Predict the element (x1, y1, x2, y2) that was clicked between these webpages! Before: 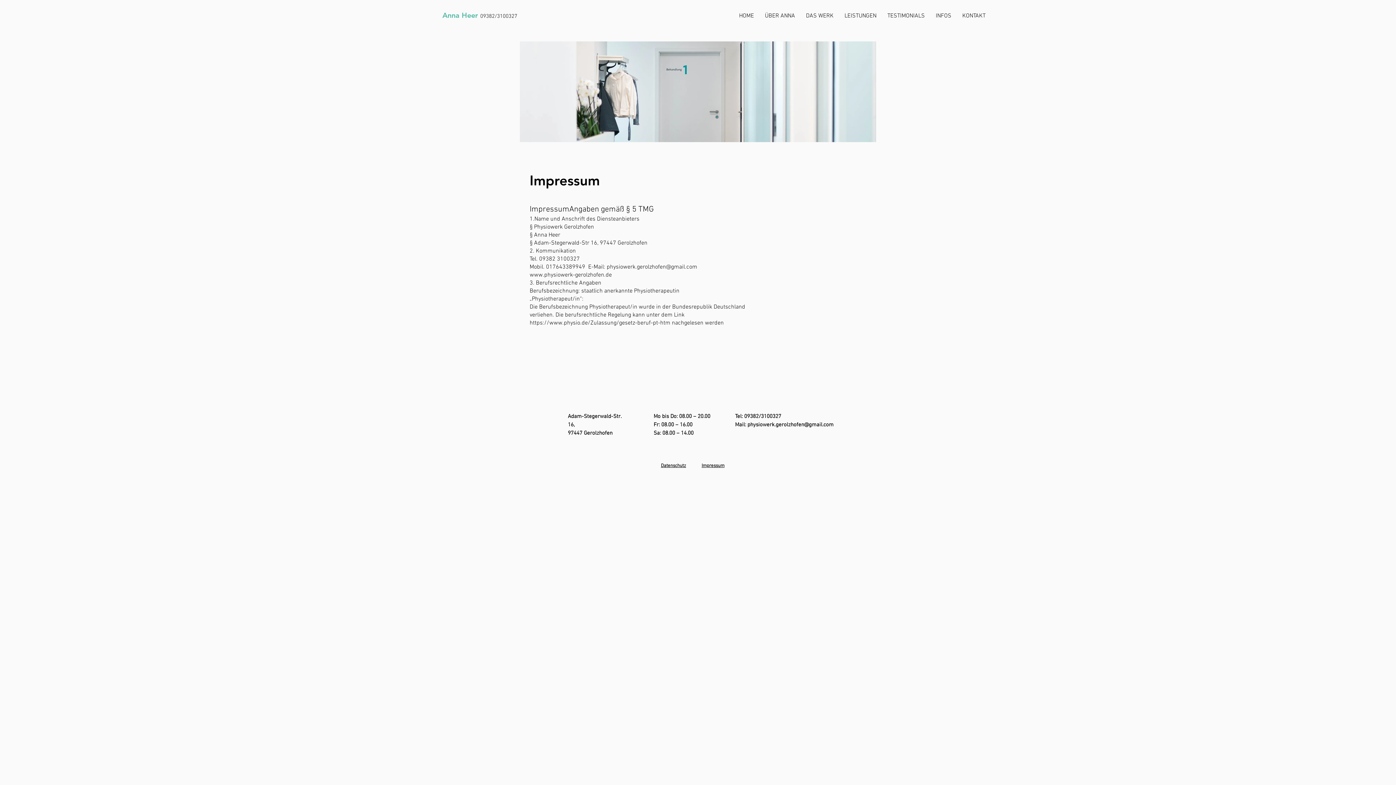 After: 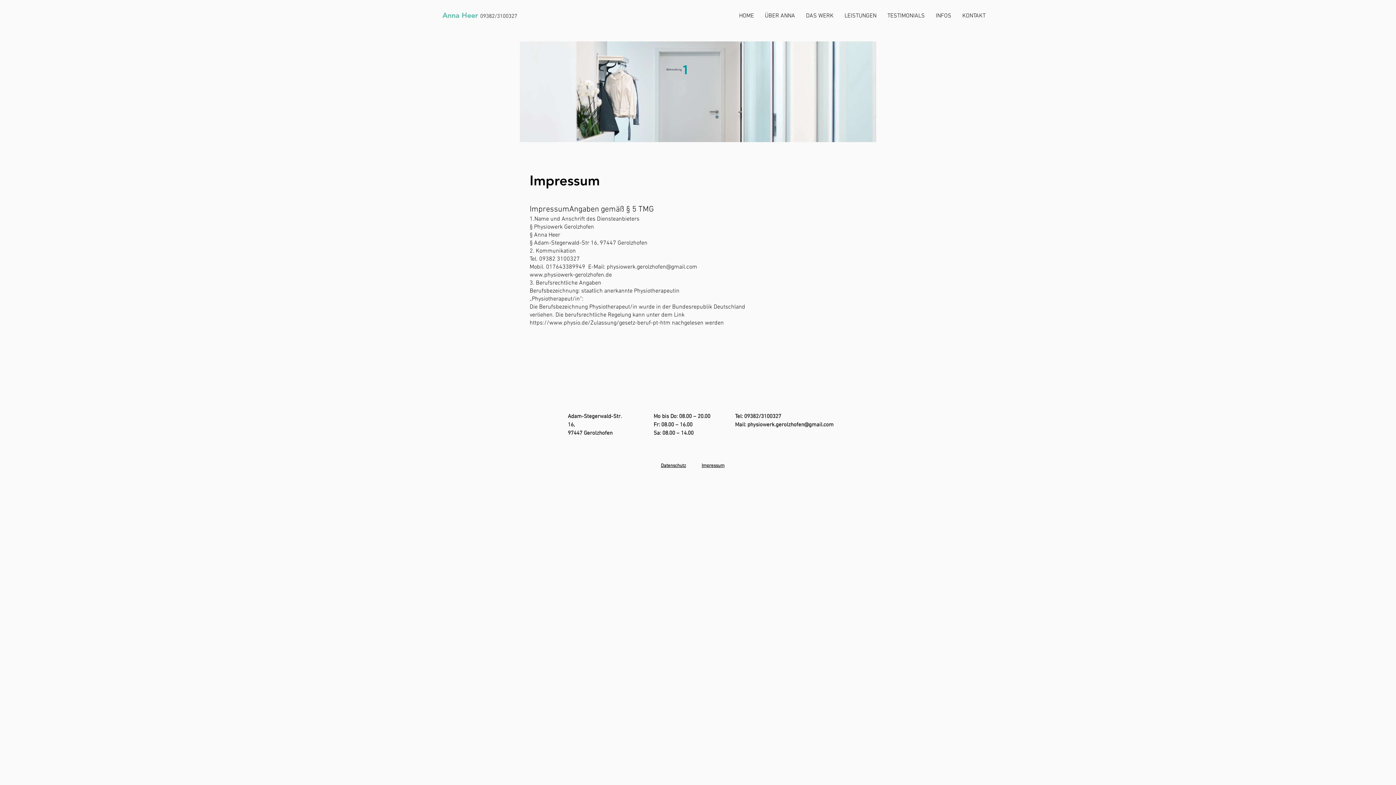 Action: label: Impressum bbox: (701, 462, 724, 468)